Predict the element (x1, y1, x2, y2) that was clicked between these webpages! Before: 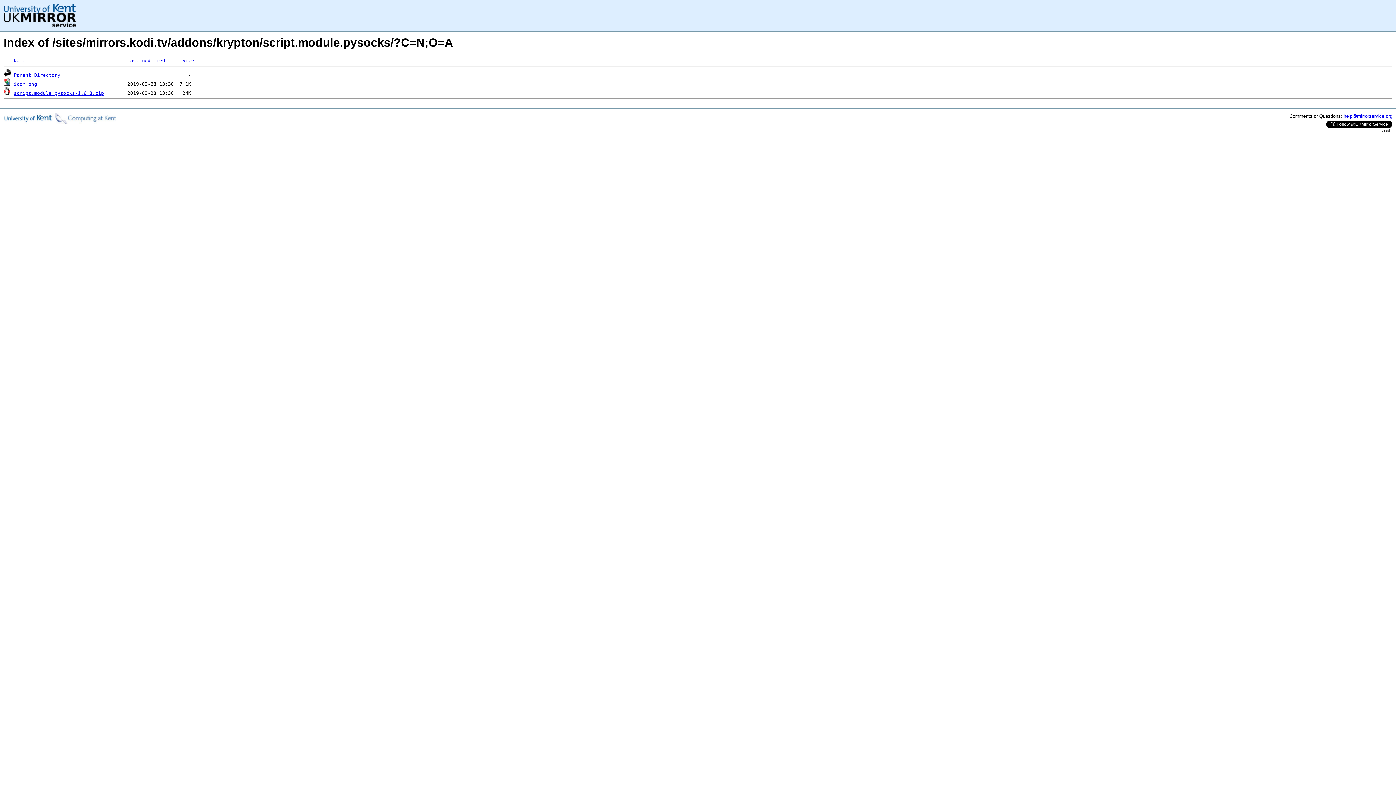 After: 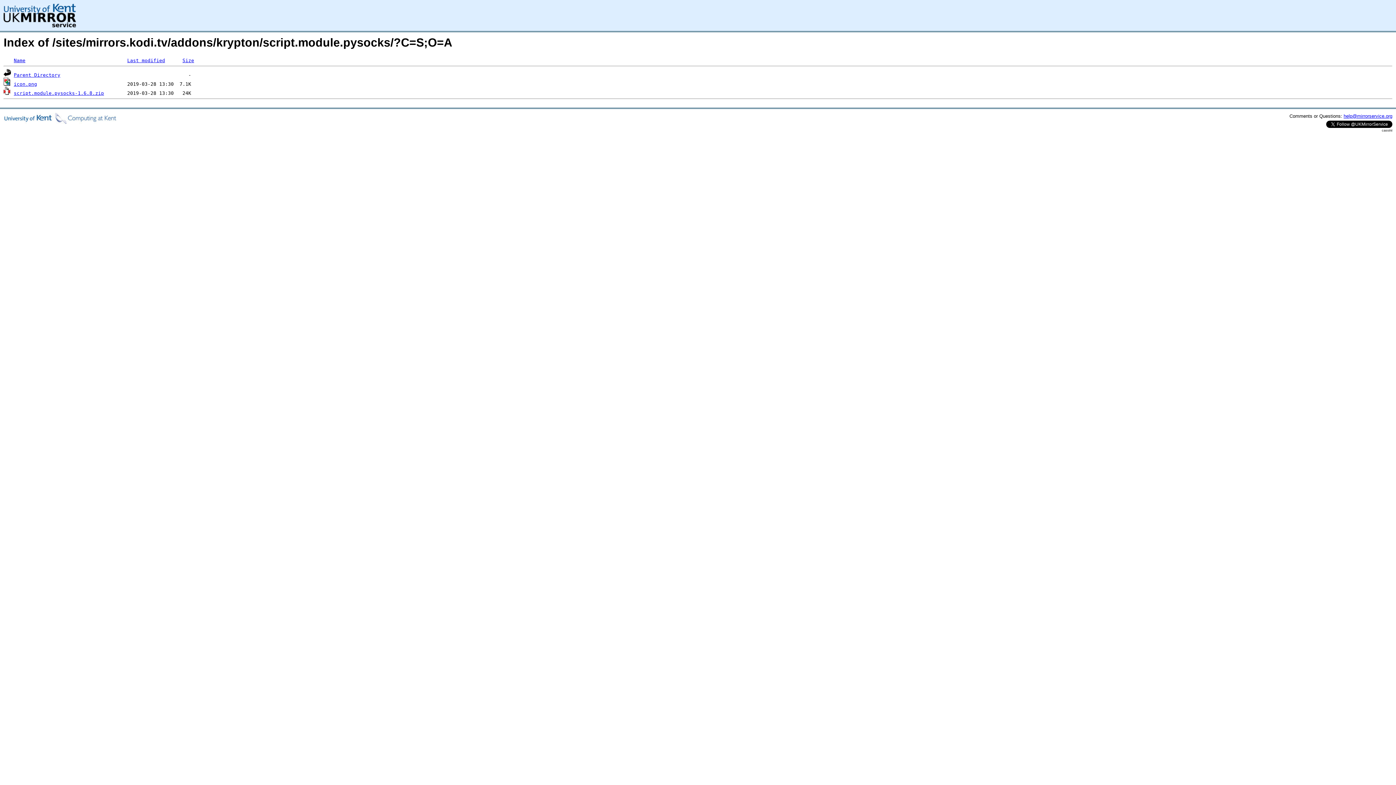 Action: label: Size bbox: (182, 57, 194, 63)